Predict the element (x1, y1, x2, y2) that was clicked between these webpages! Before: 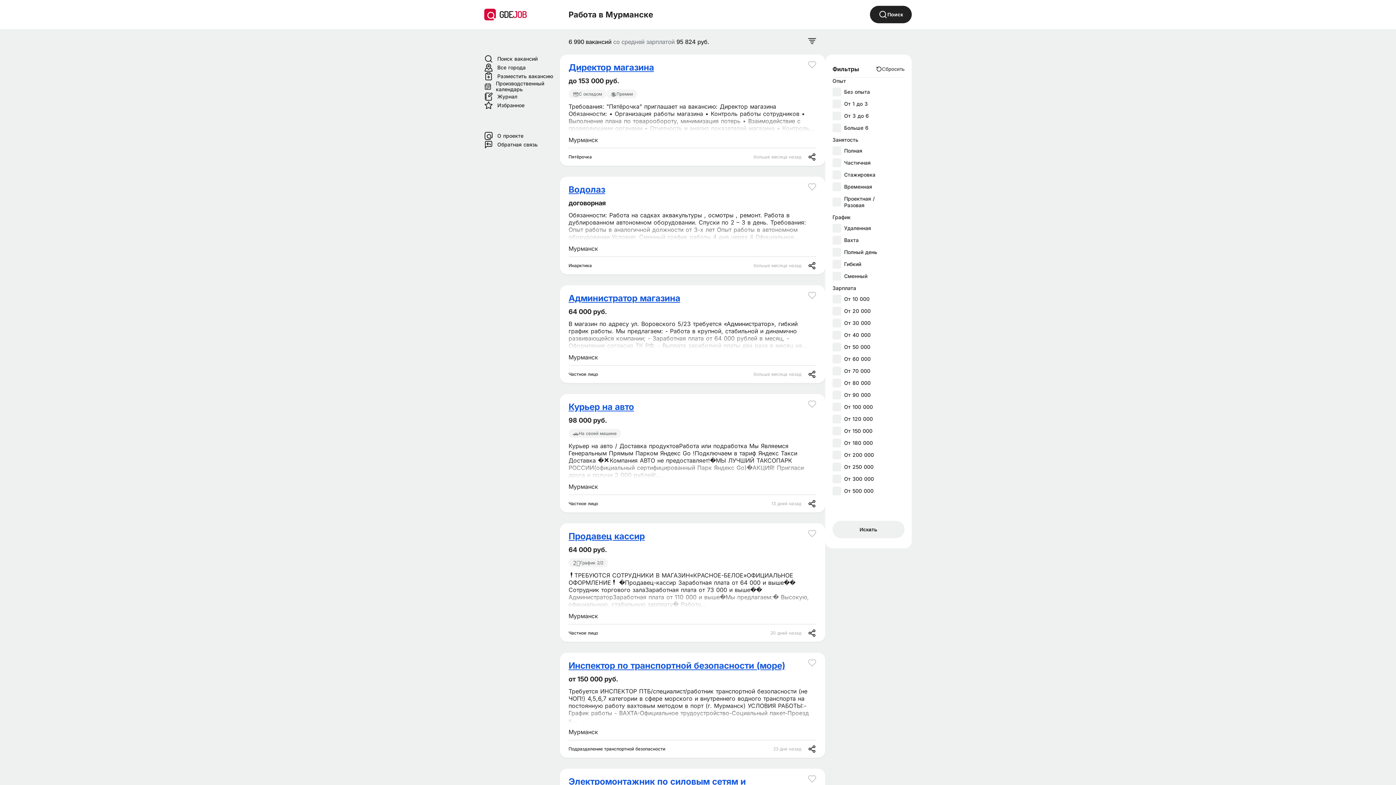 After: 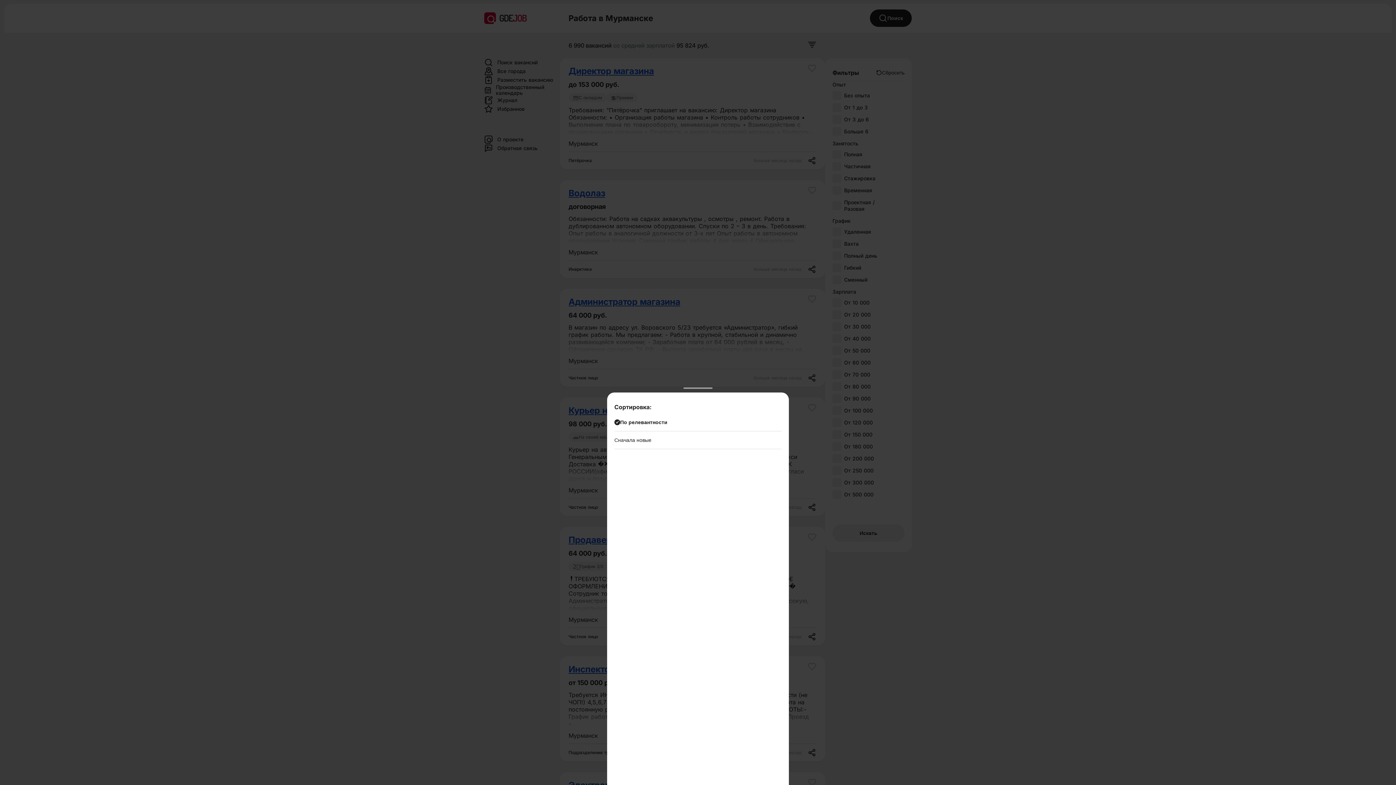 Action: bbox: (808, 36, 816, 45)